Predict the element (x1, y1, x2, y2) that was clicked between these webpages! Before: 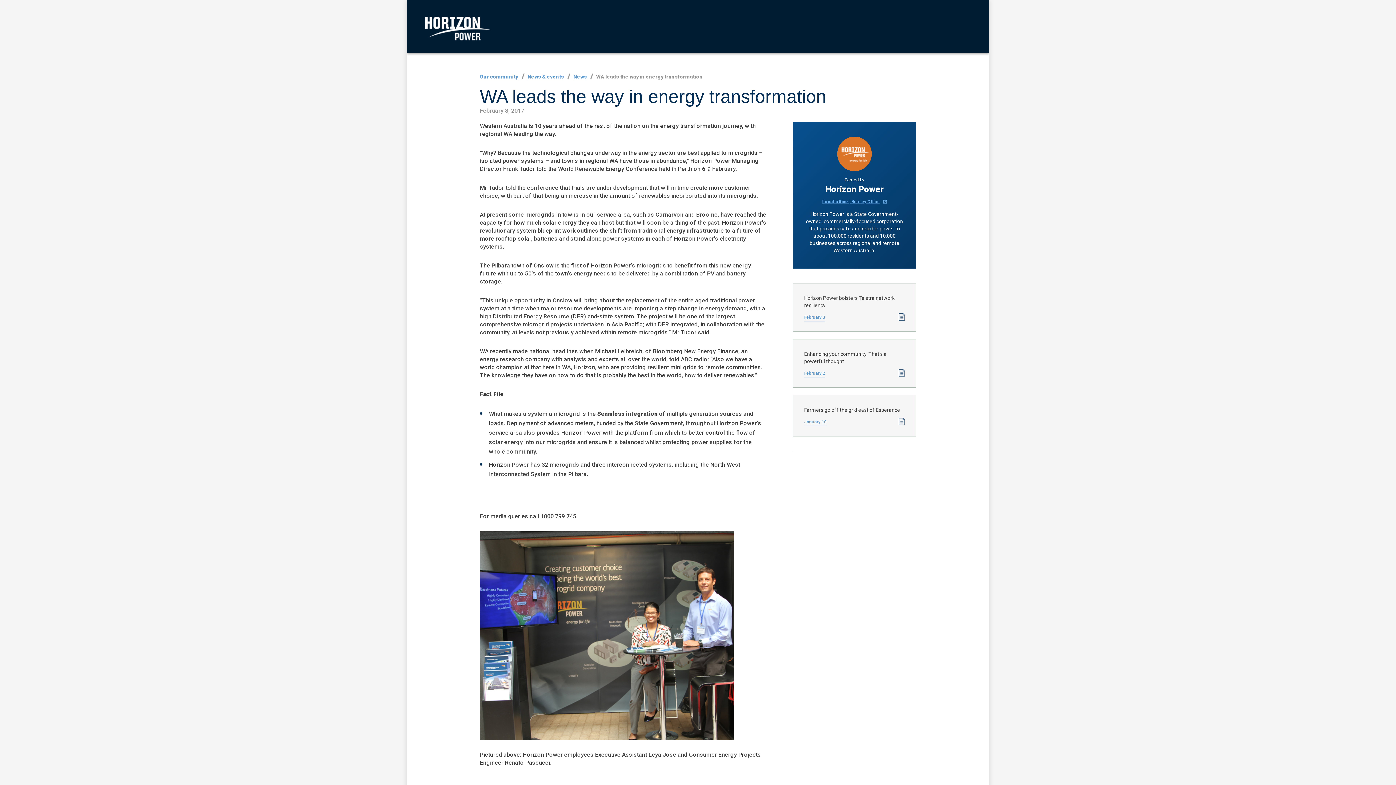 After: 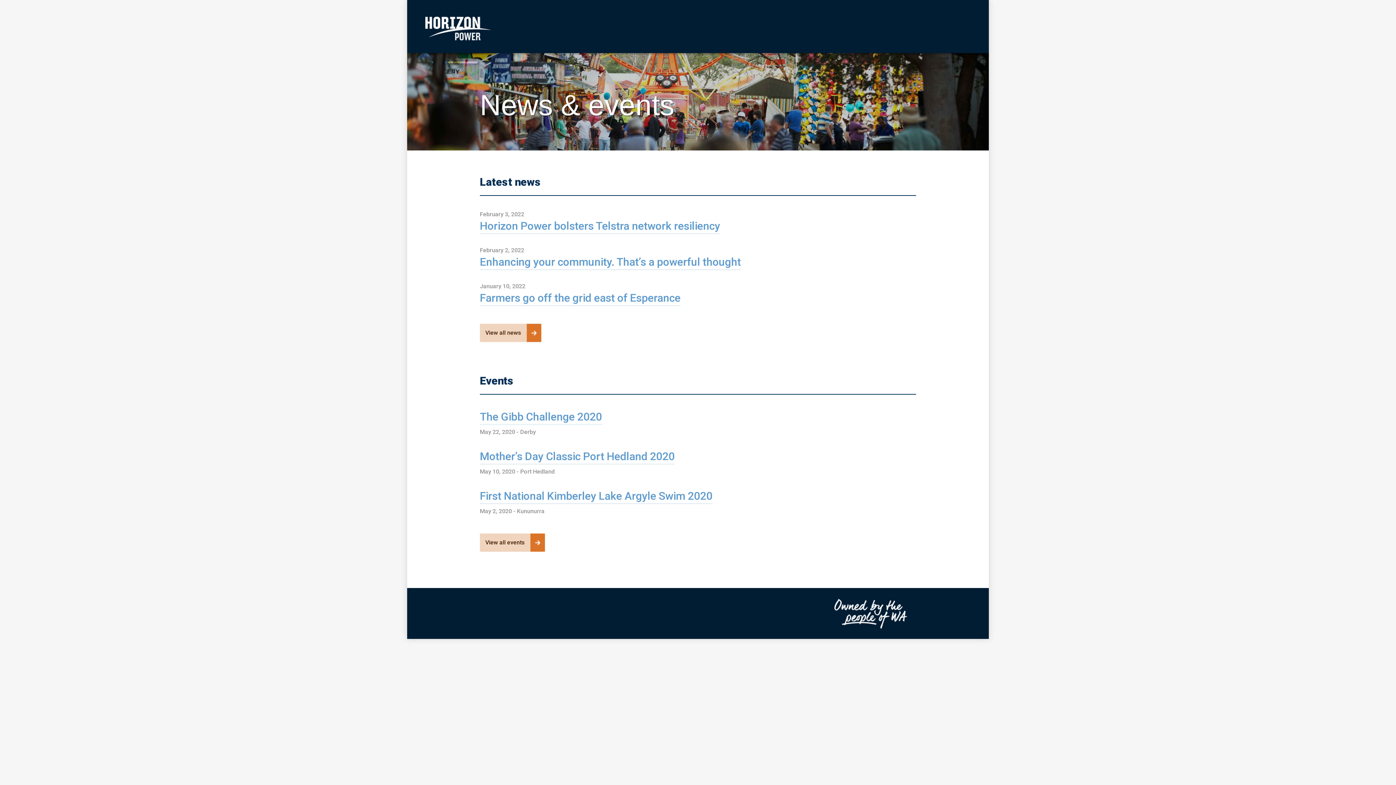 Action: bbox: (527, 73, 564, 81) label: News & events